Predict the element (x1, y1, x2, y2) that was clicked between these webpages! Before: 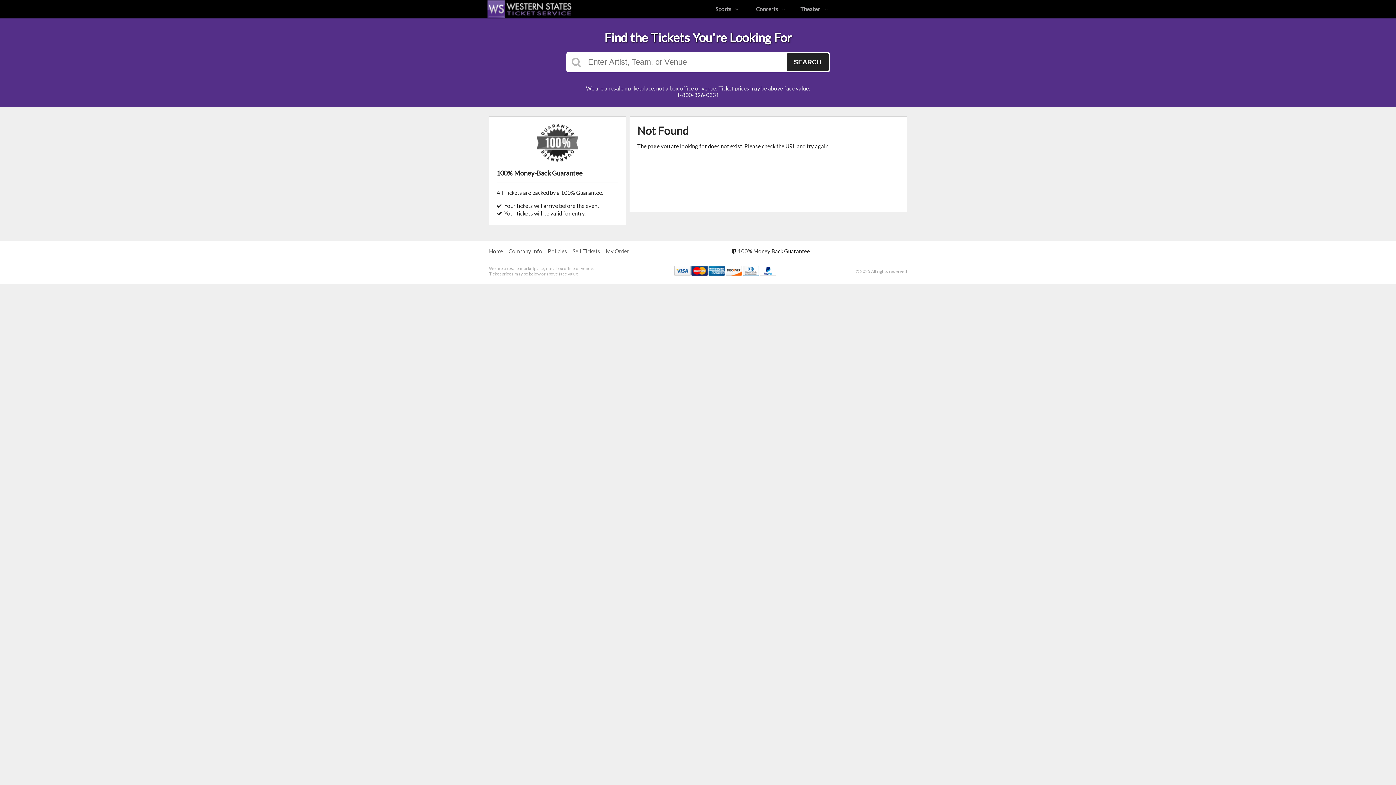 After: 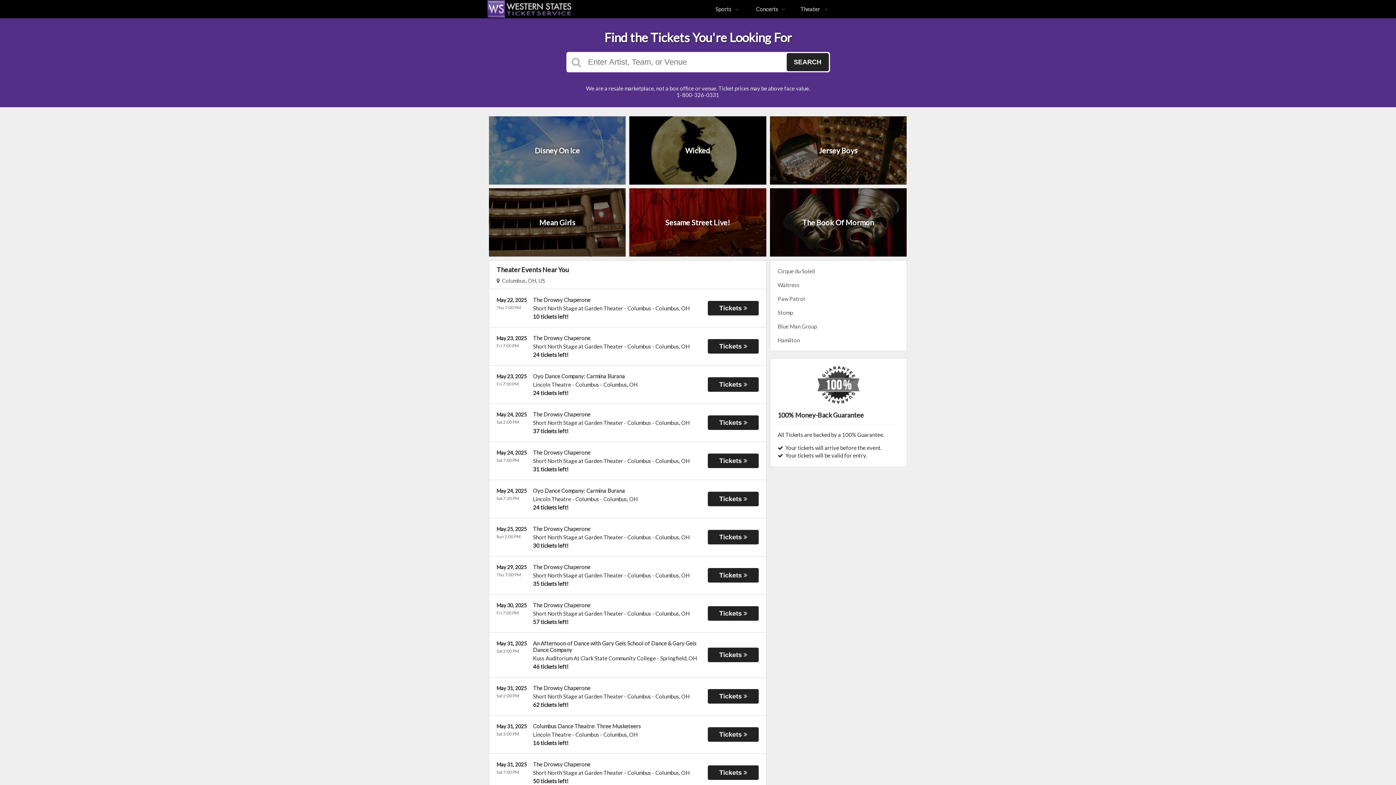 Action: bbox: (794, 0, 834, 18) label: Theater 